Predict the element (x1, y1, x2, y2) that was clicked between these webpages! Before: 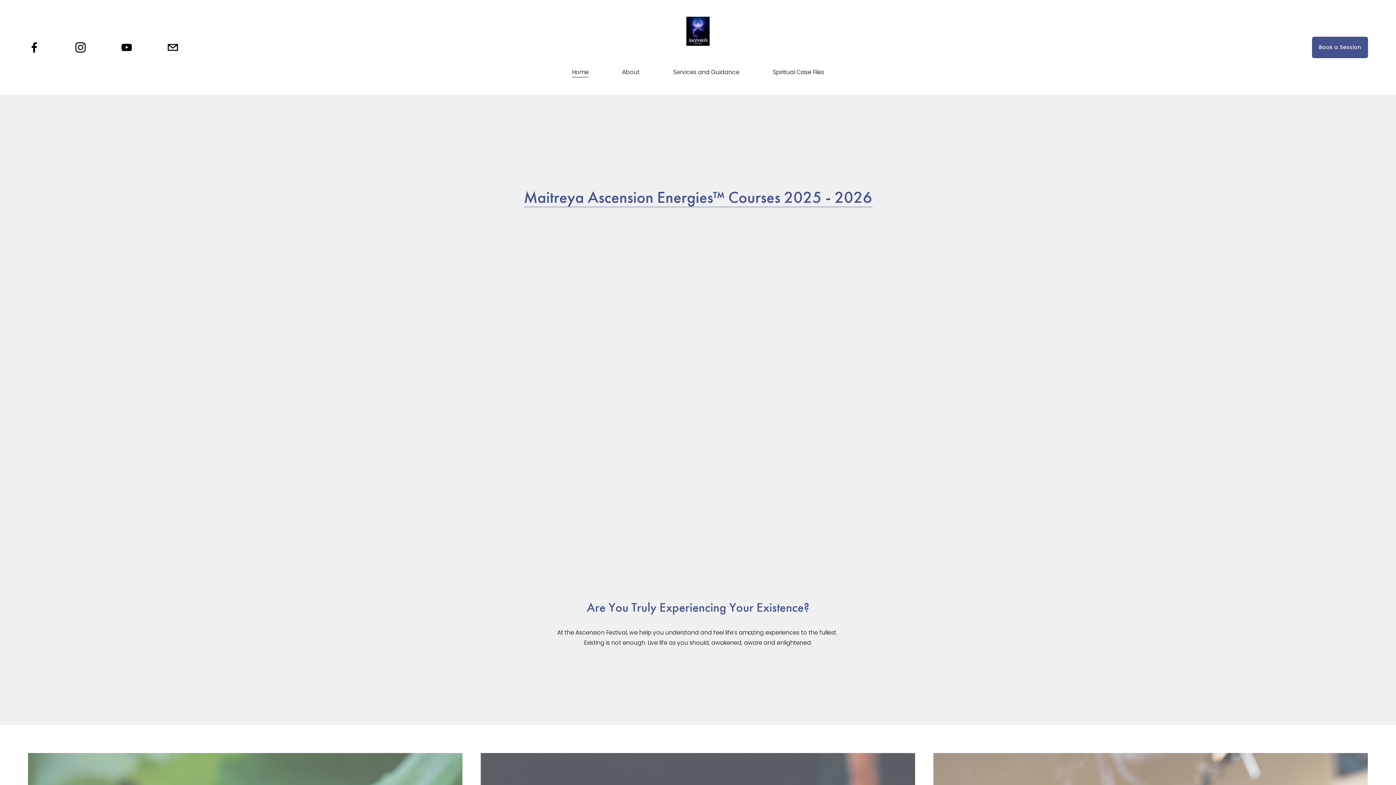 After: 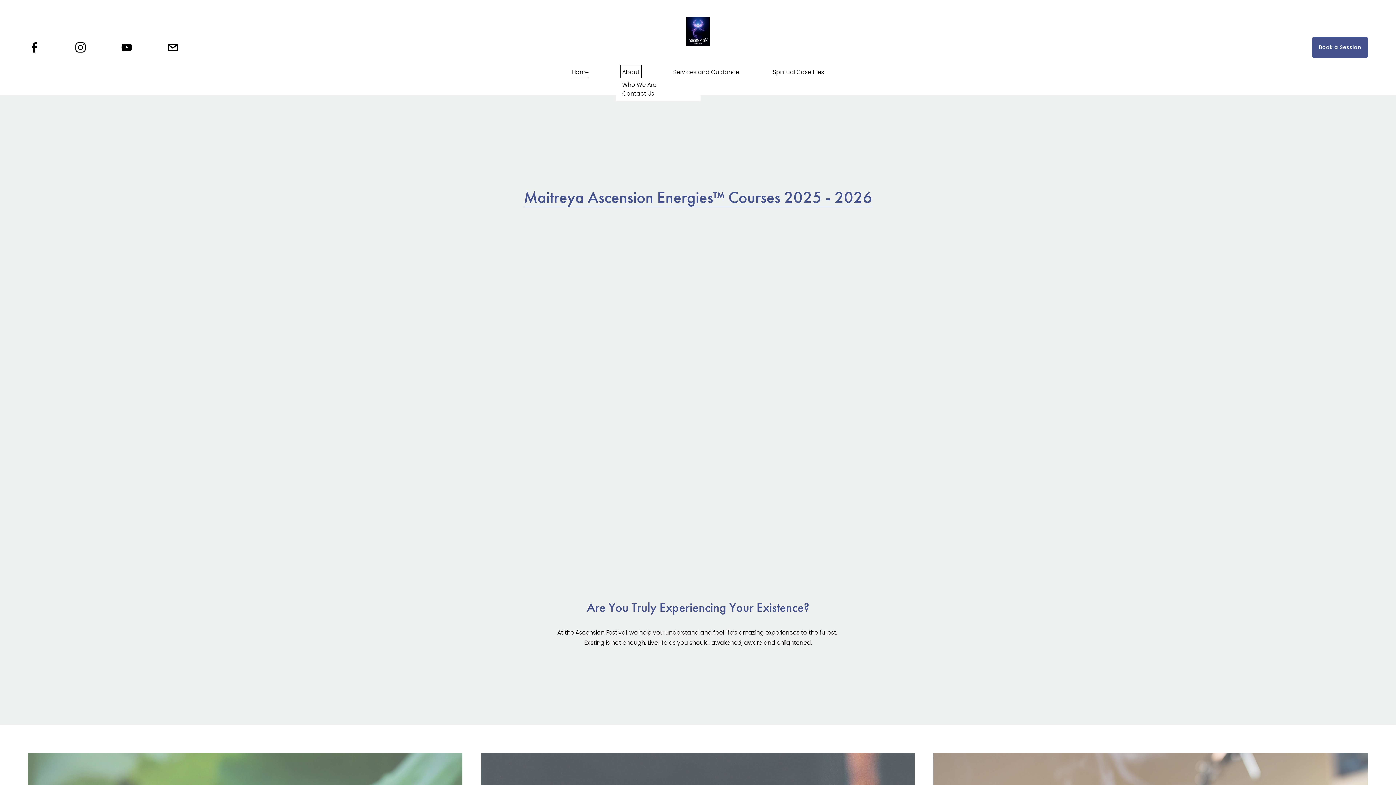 Action: label: folder dropdown bbox: (622, 66, 639, 78)